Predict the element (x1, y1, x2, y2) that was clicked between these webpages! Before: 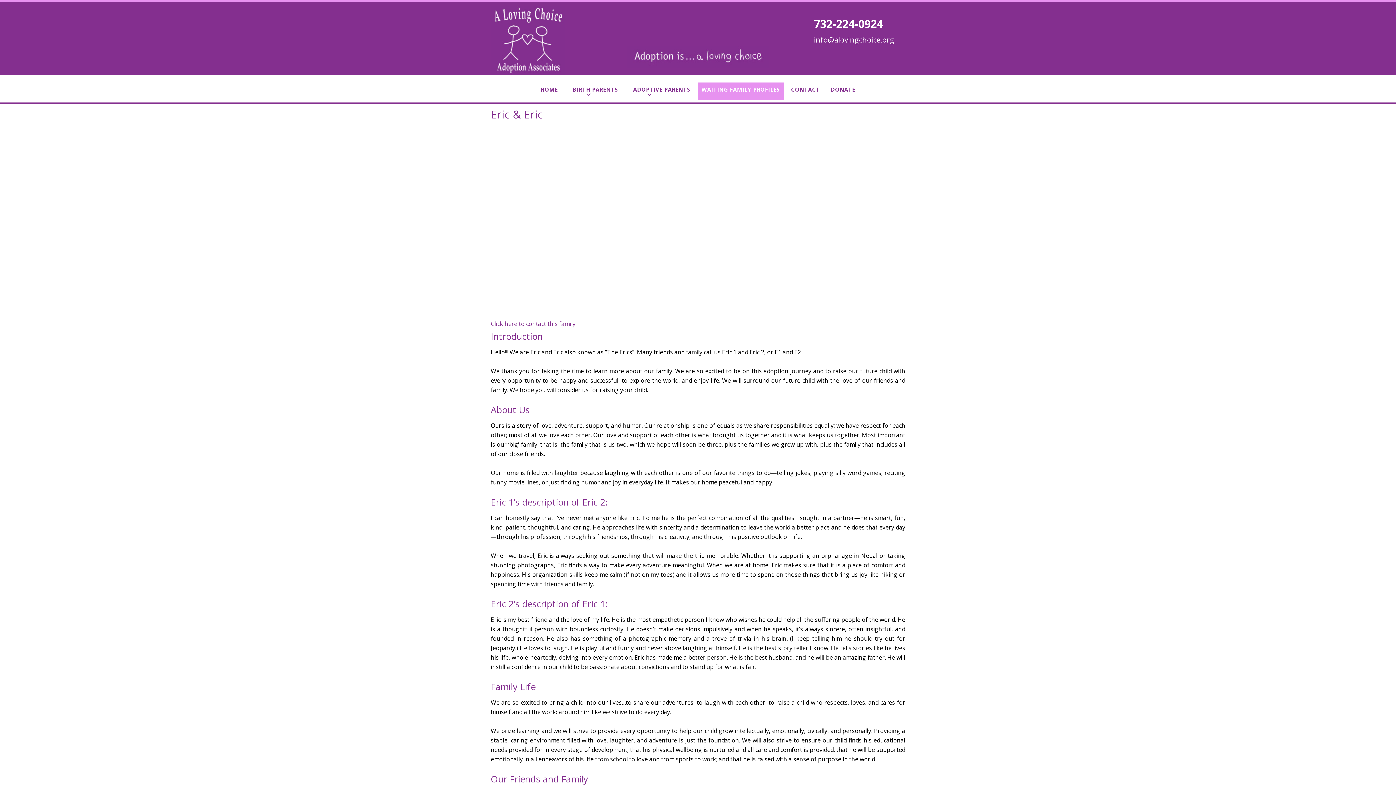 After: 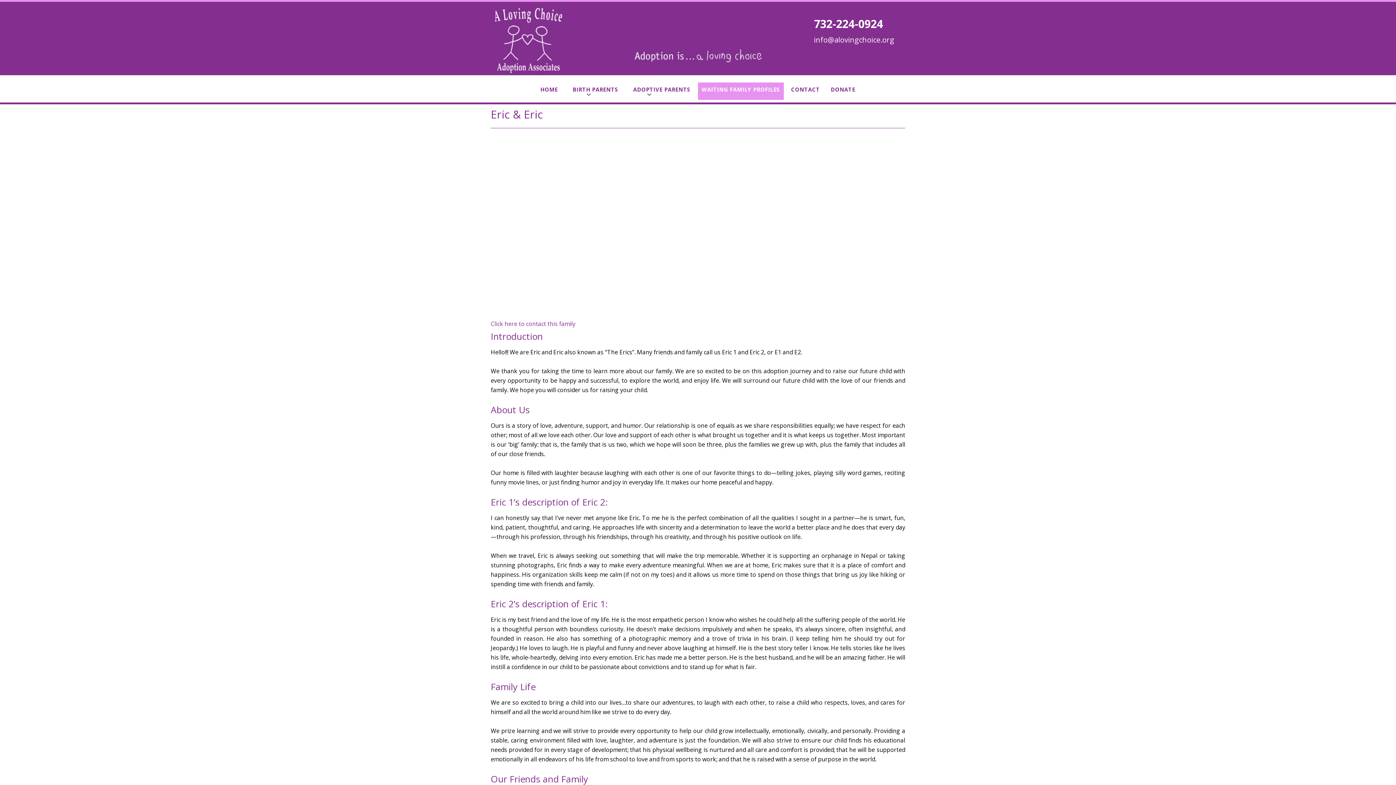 Action: bbox: (814, 34, 894, 44) label: info@alovingchoice.org